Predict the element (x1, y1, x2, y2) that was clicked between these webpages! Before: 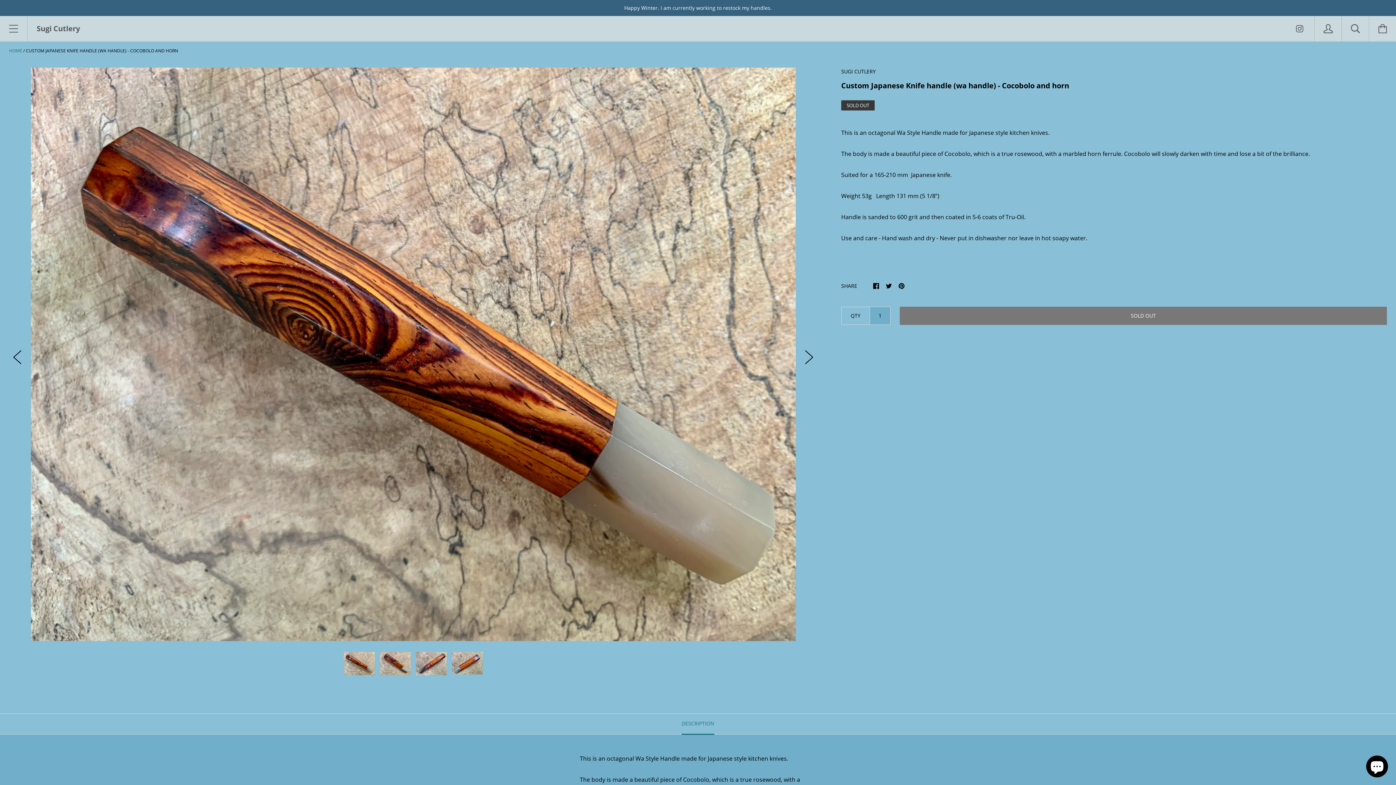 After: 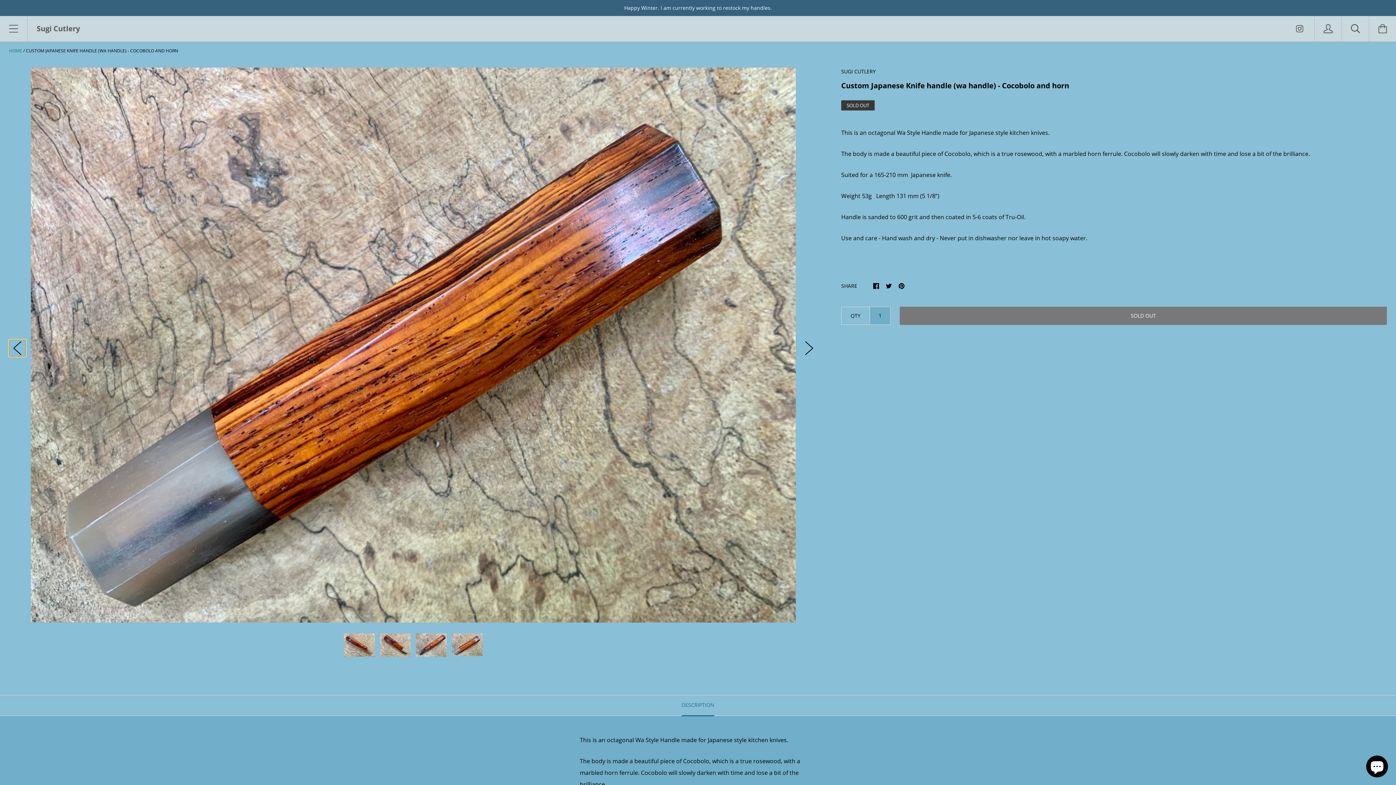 Action: bbox: (9, 349, 25, 365)